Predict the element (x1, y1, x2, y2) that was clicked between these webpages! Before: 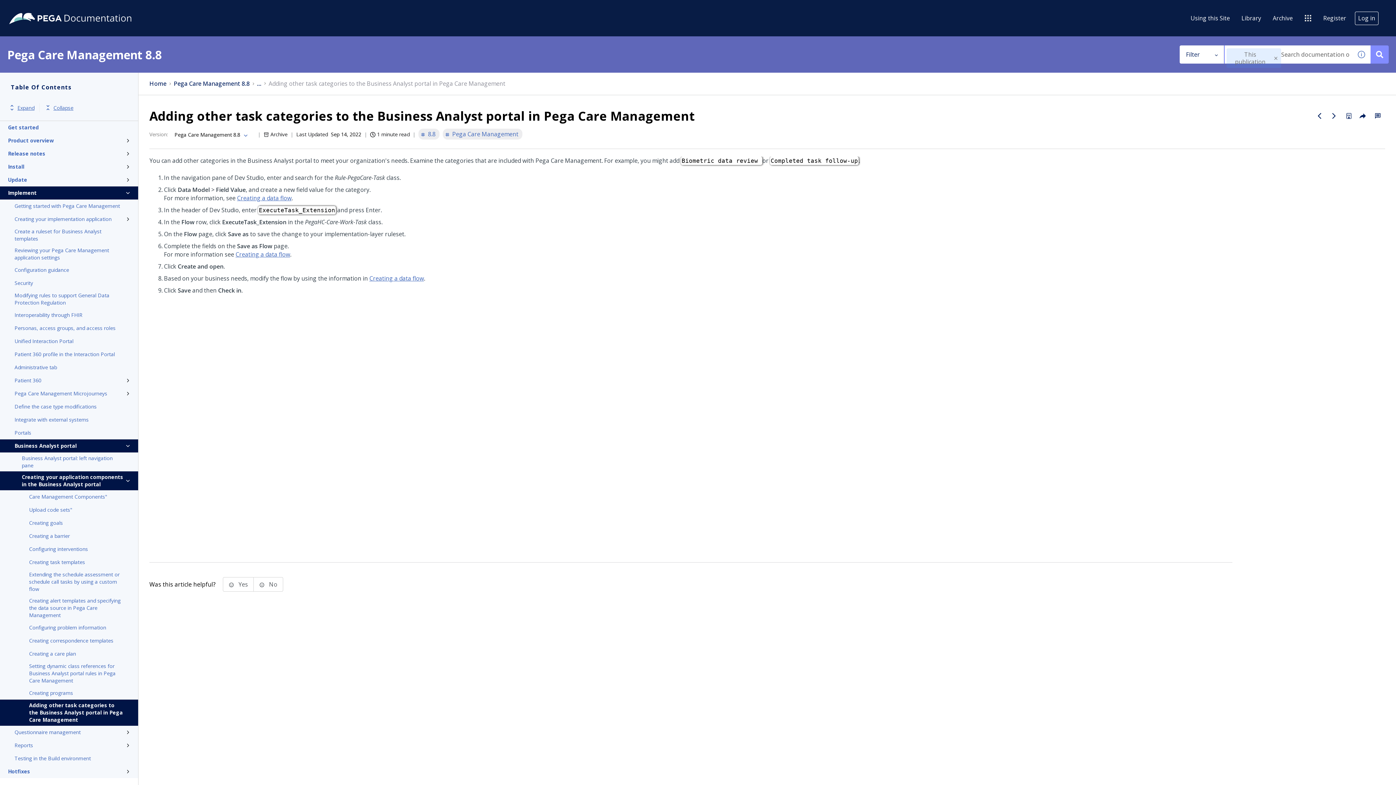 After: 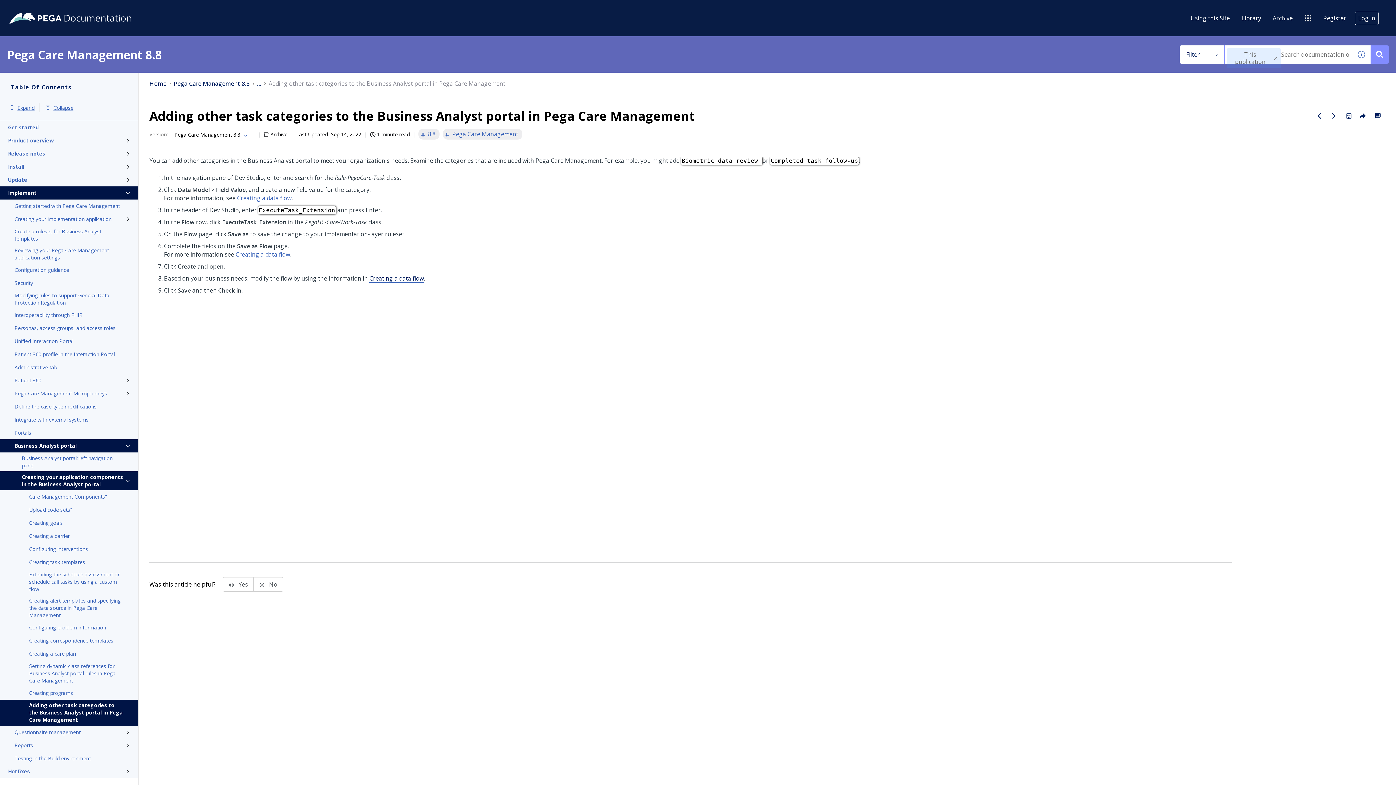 Action: label: Creating a data flow bbox: (369, 274, 424, 282)